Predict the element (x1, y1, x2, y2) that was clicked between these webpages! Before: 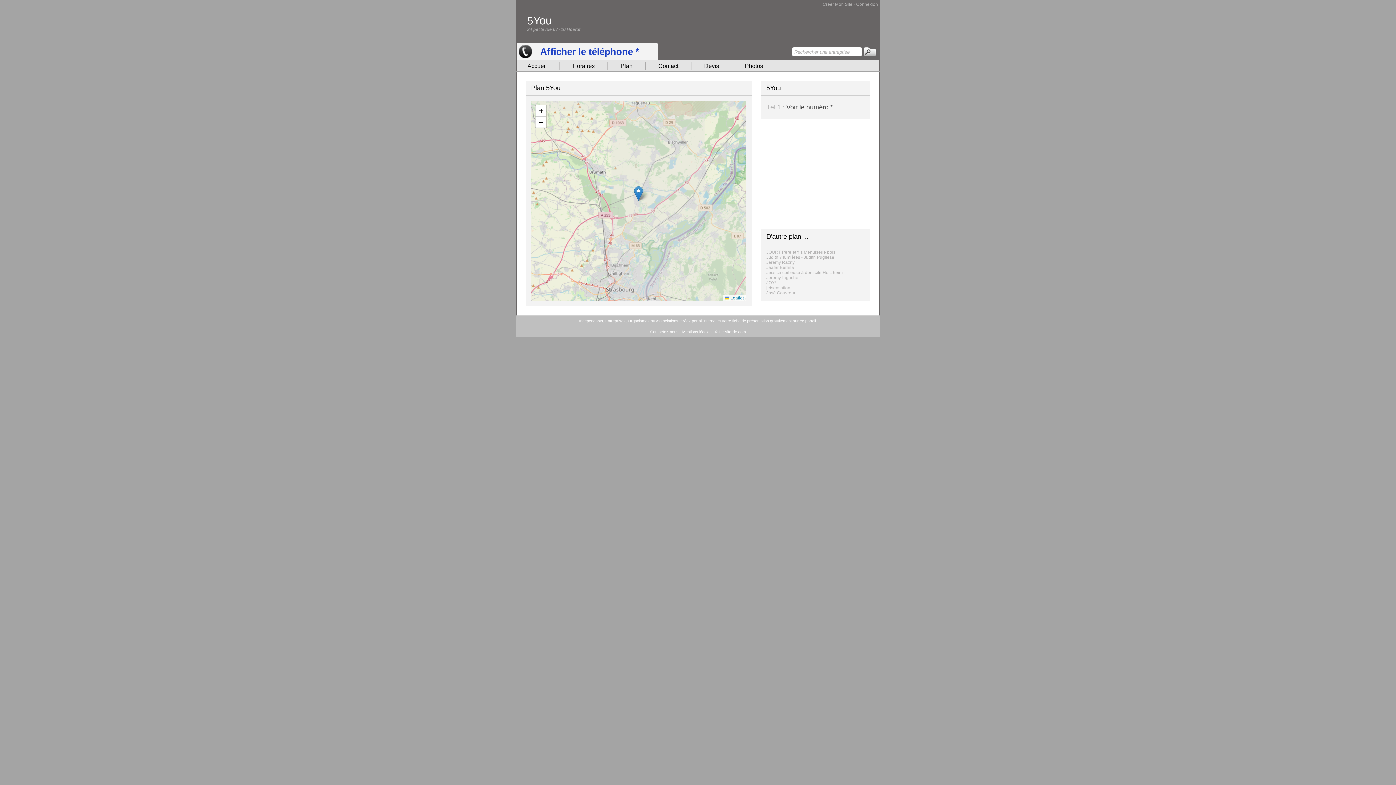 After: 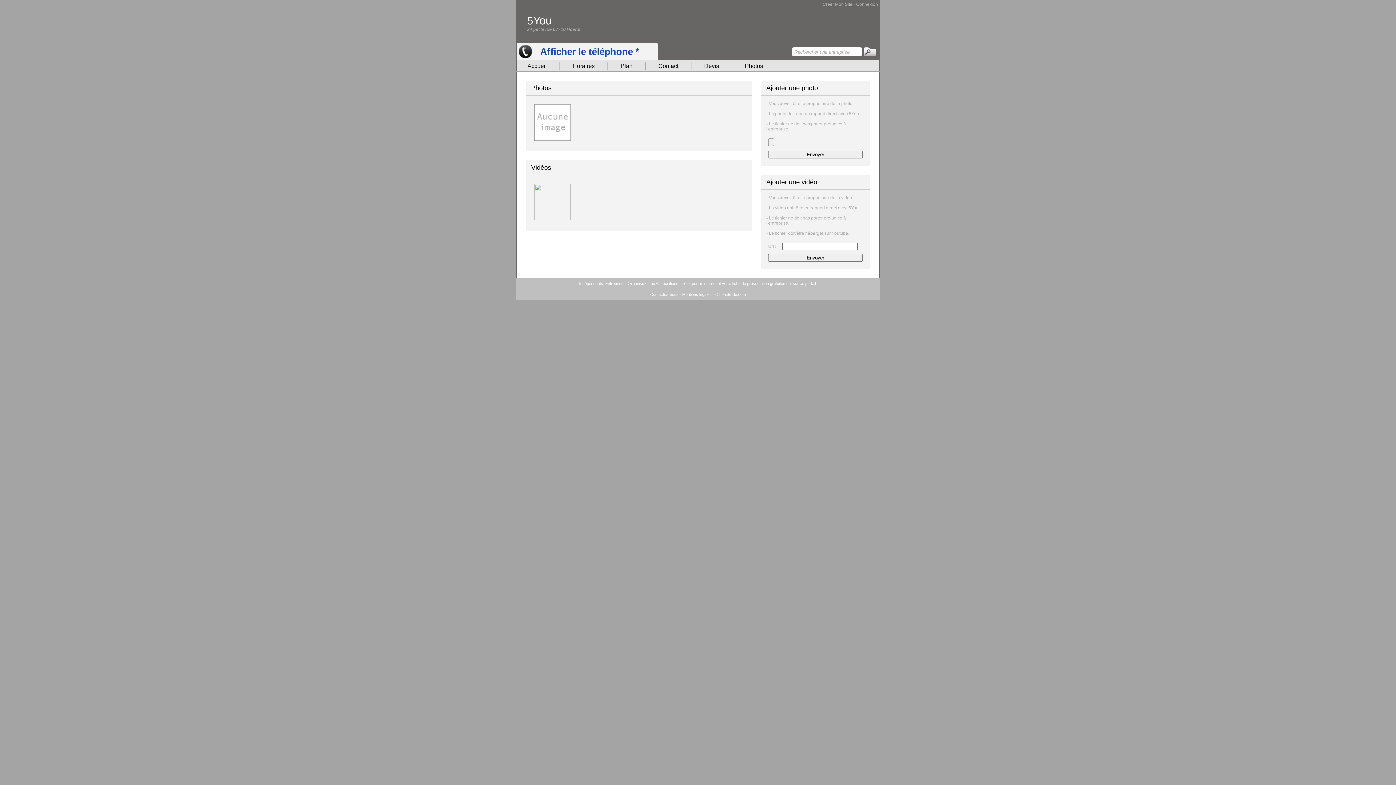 Action: label: Photos bbox: (745, 62, 763, 69)